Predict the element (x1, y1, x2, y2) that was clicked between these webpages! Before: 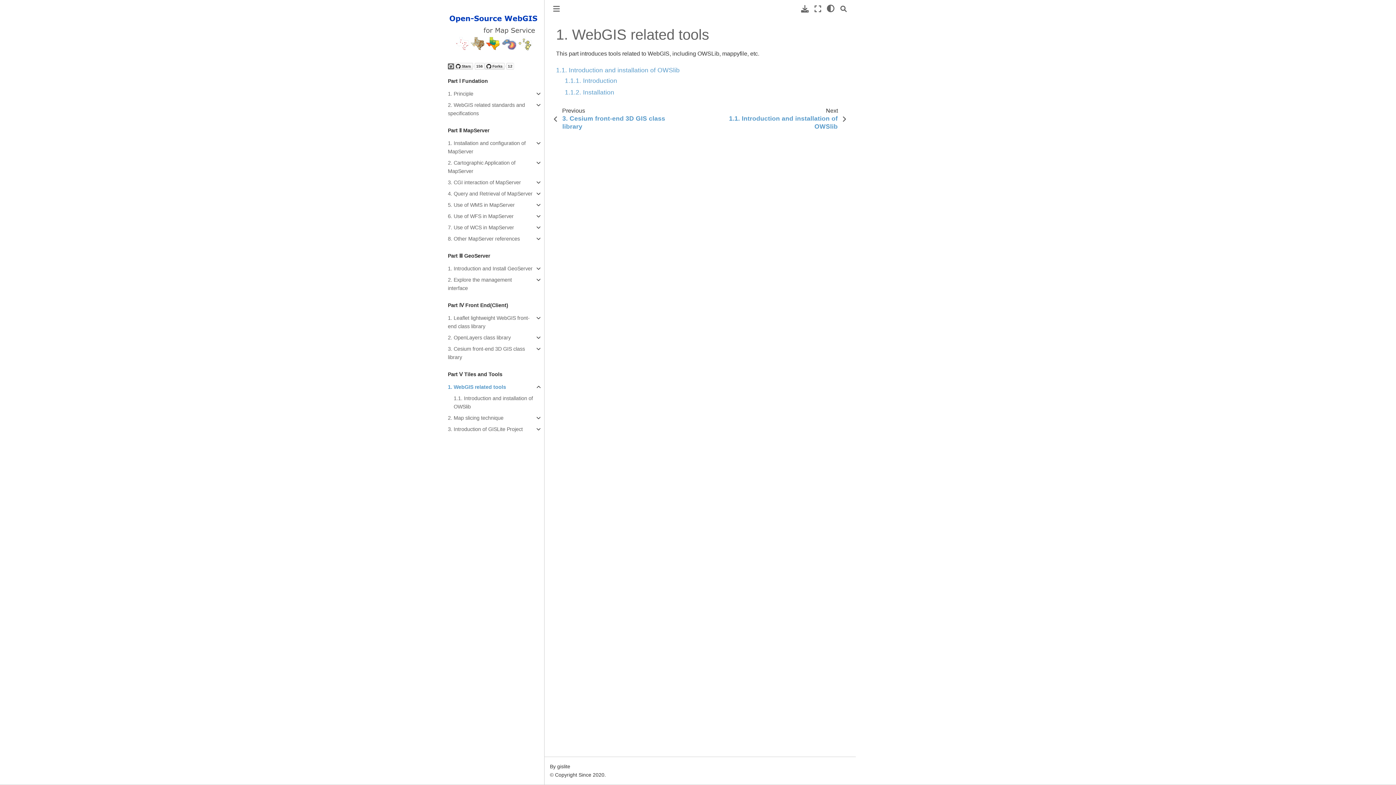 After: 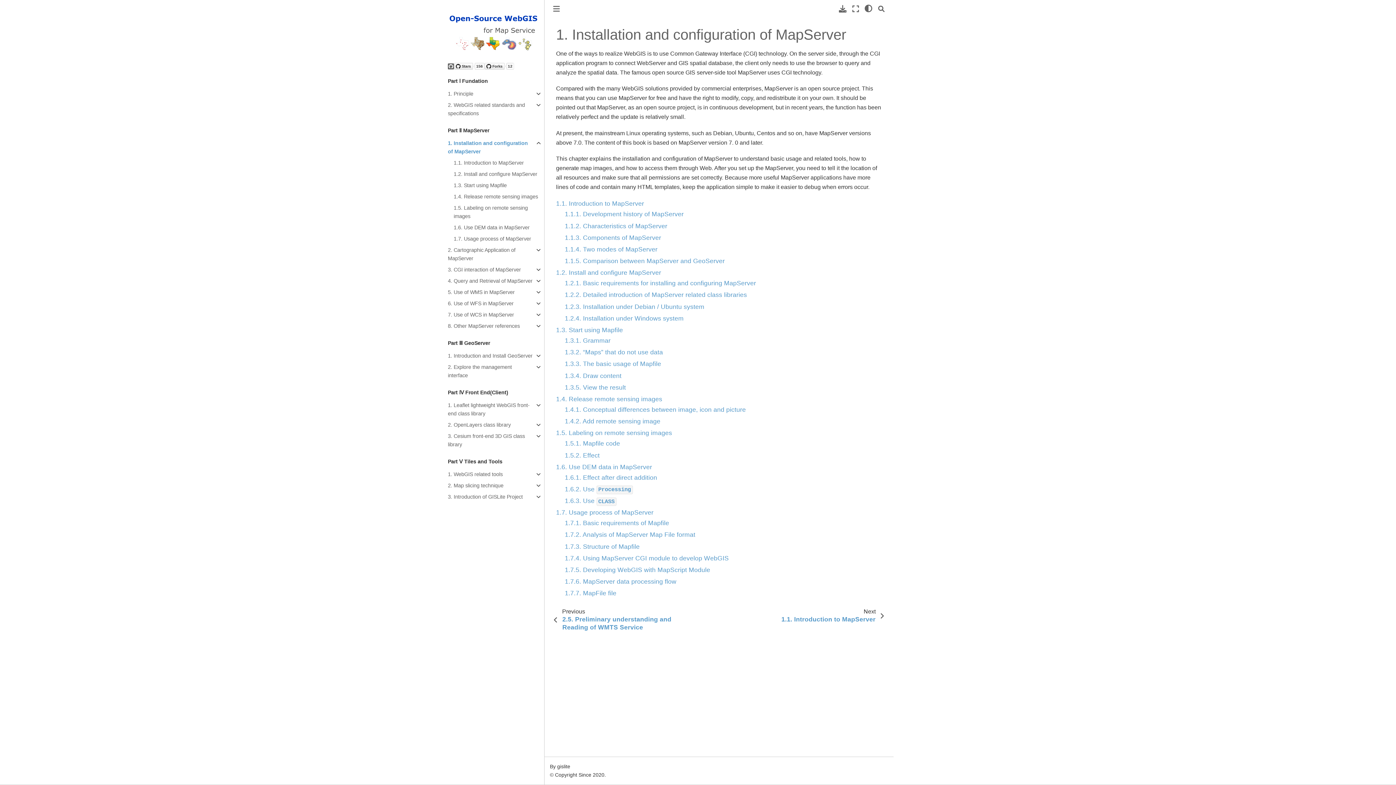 Action: bbox: (448, 137, 544, 157) label: 1. Installation and configuration of MapServer